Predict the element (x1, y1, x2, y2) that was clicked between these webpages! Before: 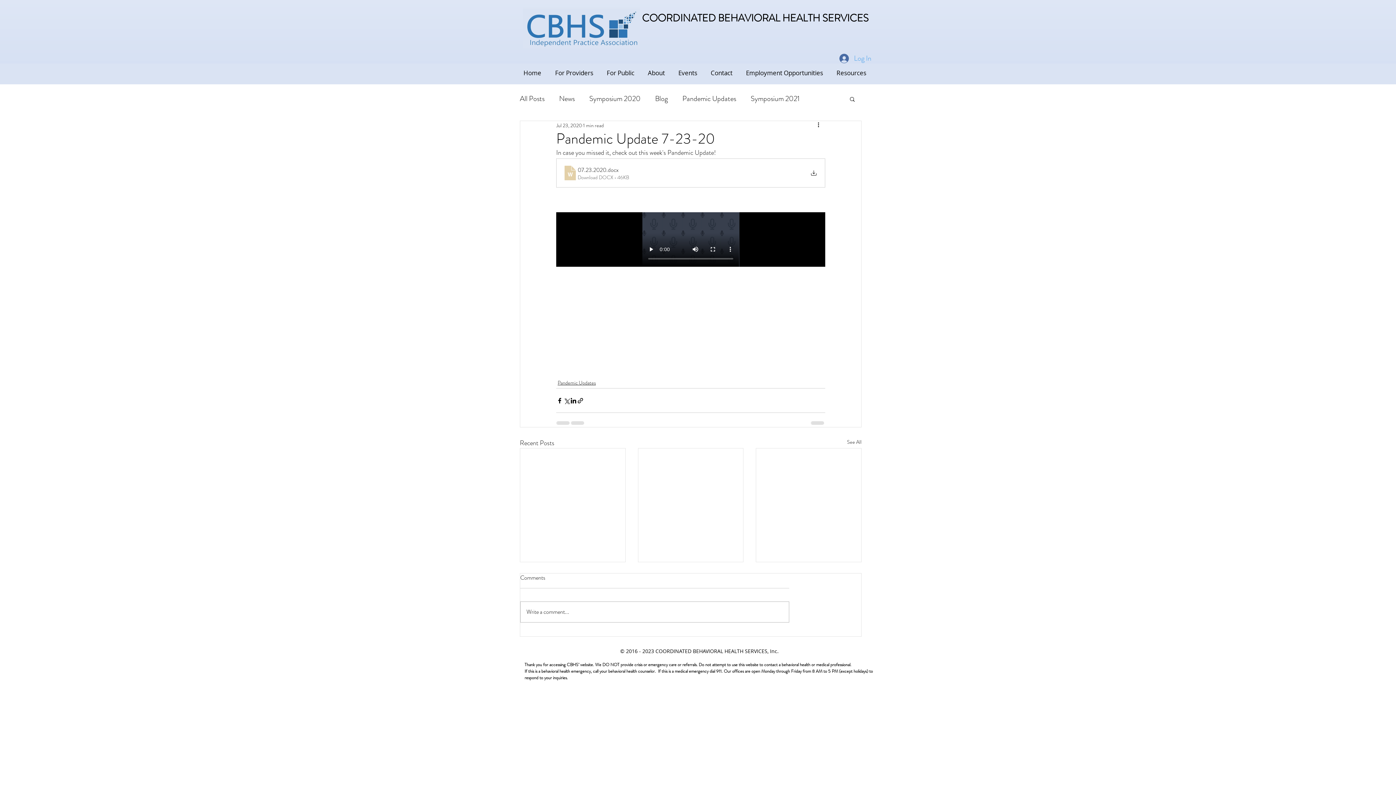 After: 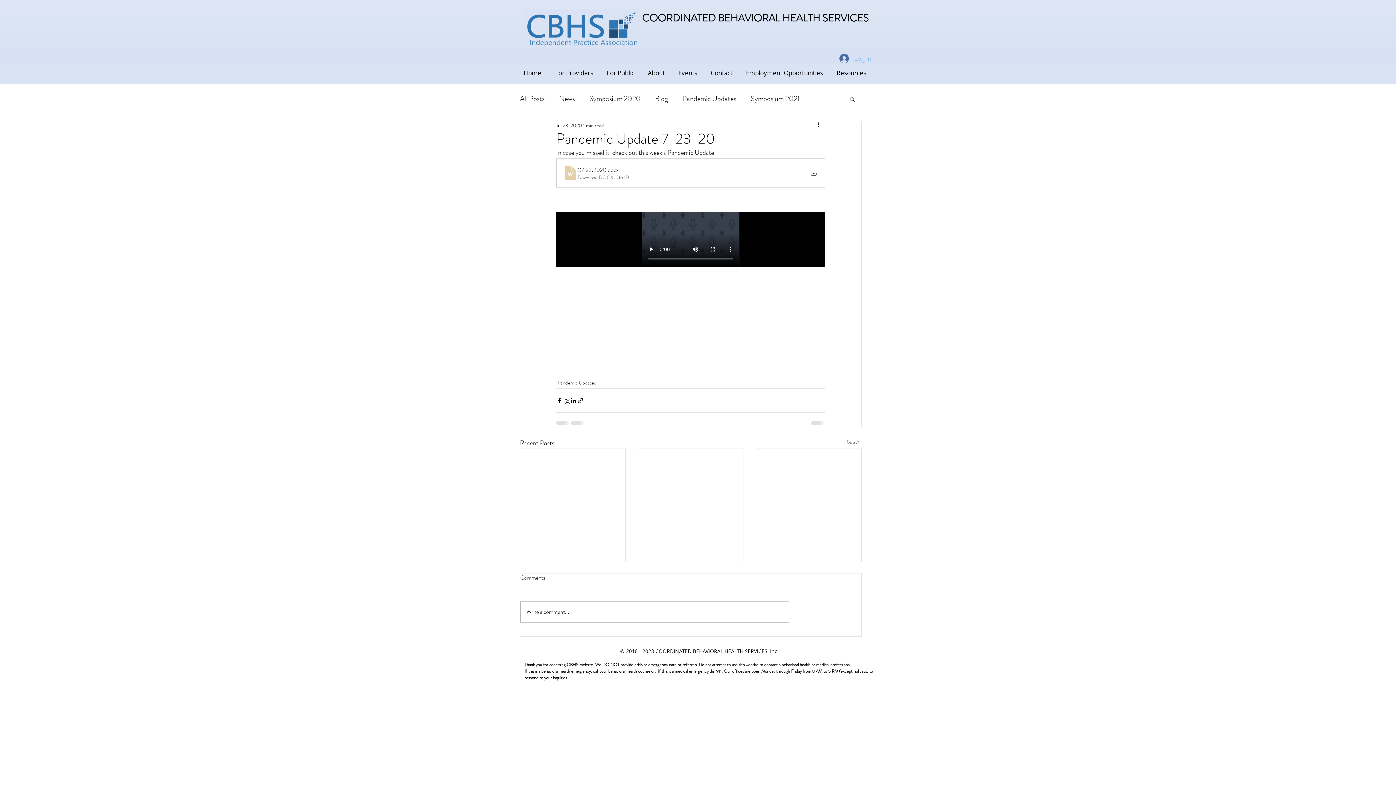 Action: label: Log In bbox: (834, 50, 876, 66)